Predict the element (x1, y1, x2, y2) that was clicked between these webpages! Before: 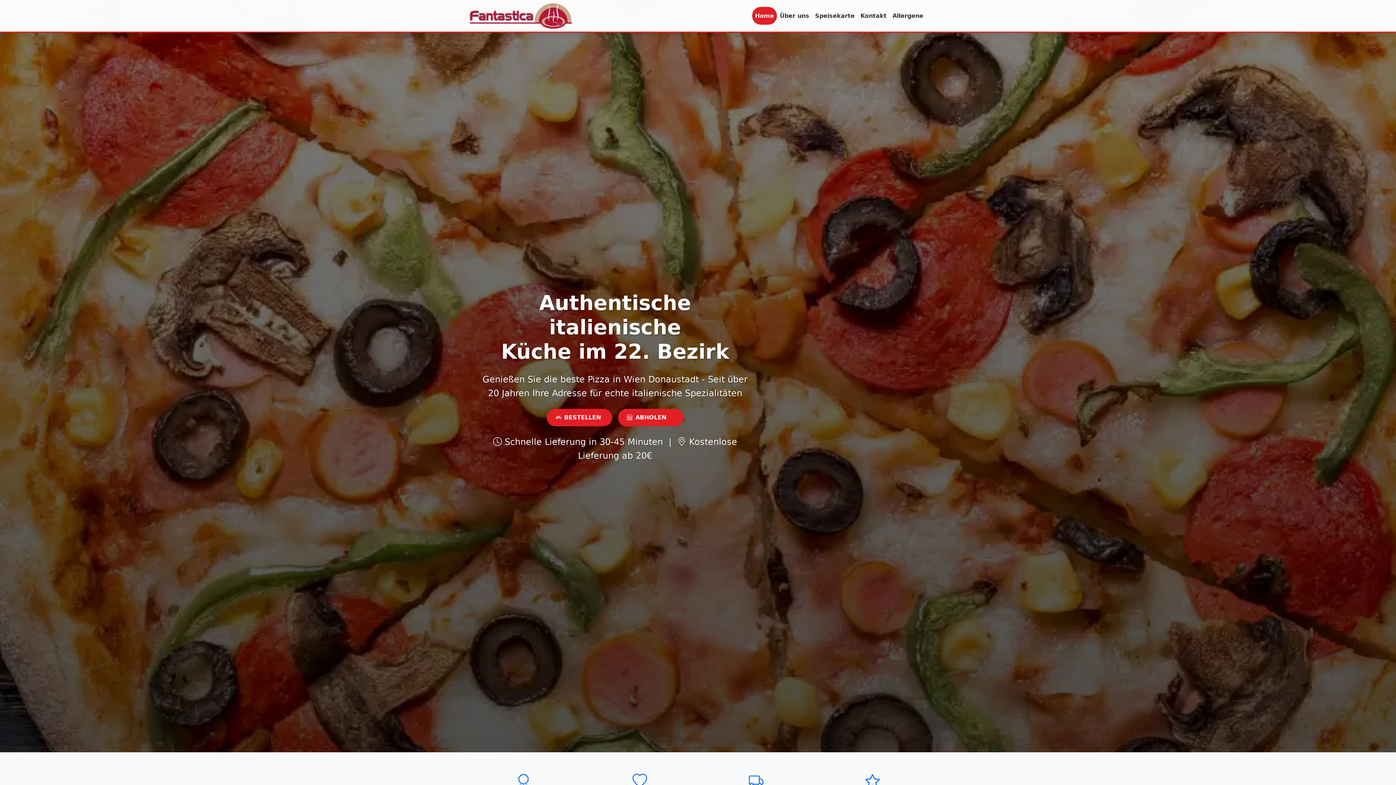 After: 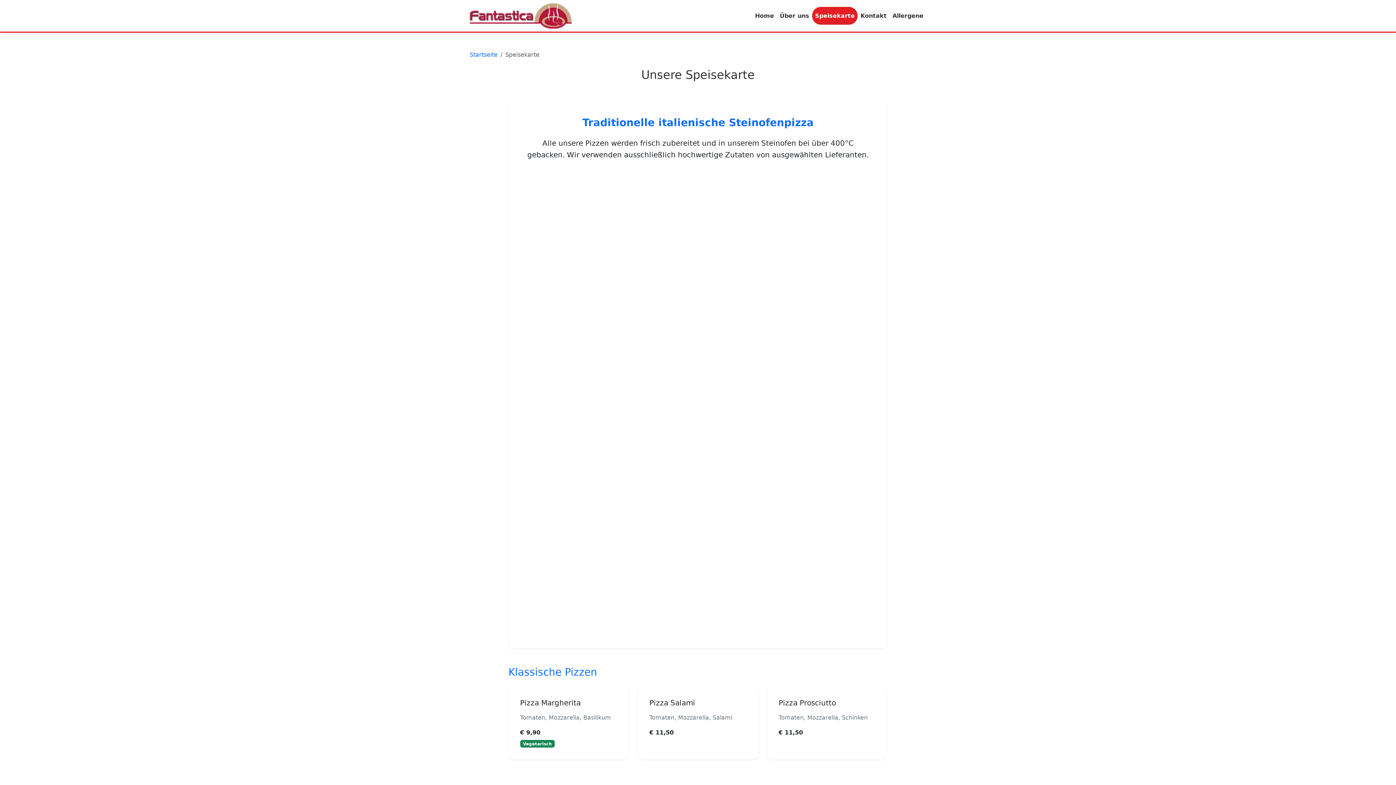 Action: bbox: (812, 6, 857, 24) label: Speisekarte